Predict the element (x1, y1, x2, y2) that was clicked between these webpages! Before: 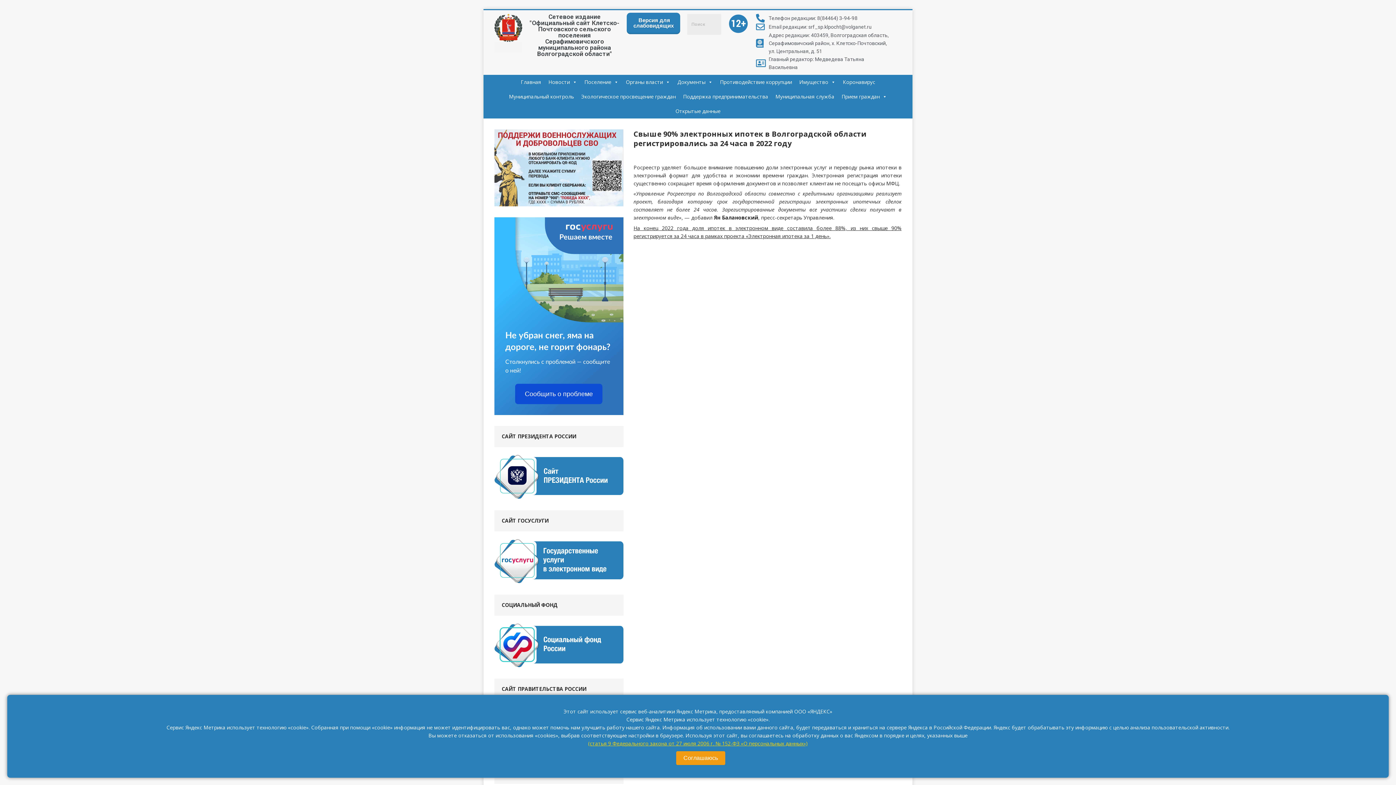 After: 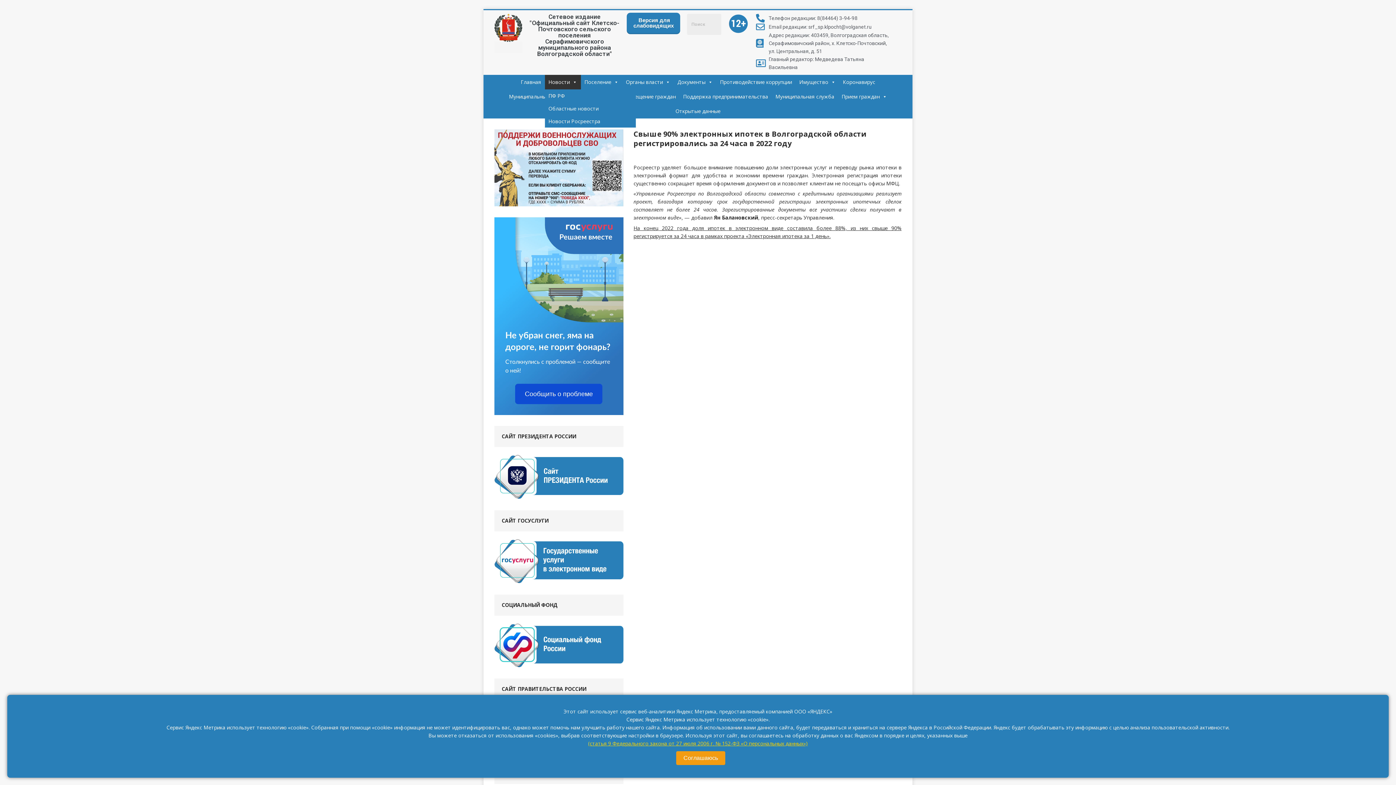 Action: bbox: (544, 74, 580, 89) label: Новости